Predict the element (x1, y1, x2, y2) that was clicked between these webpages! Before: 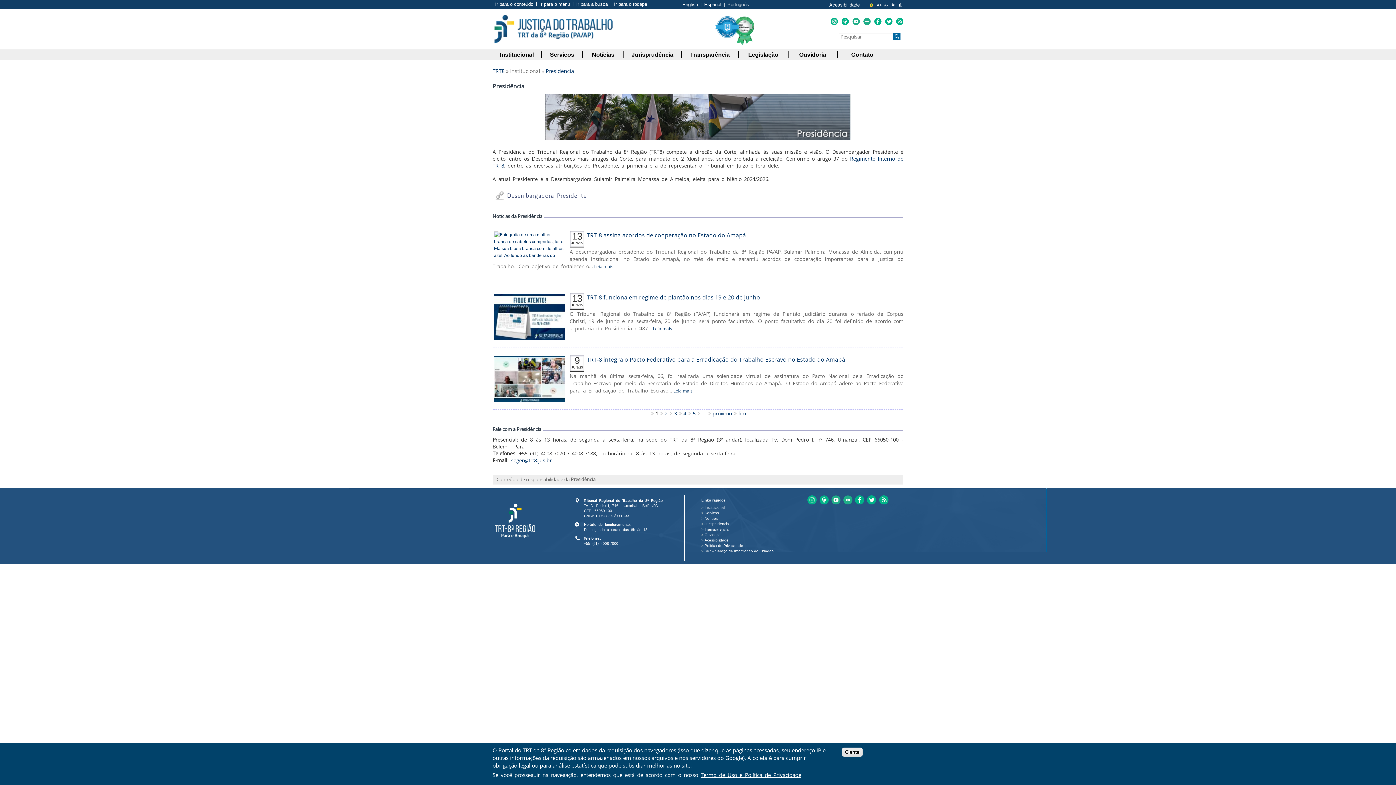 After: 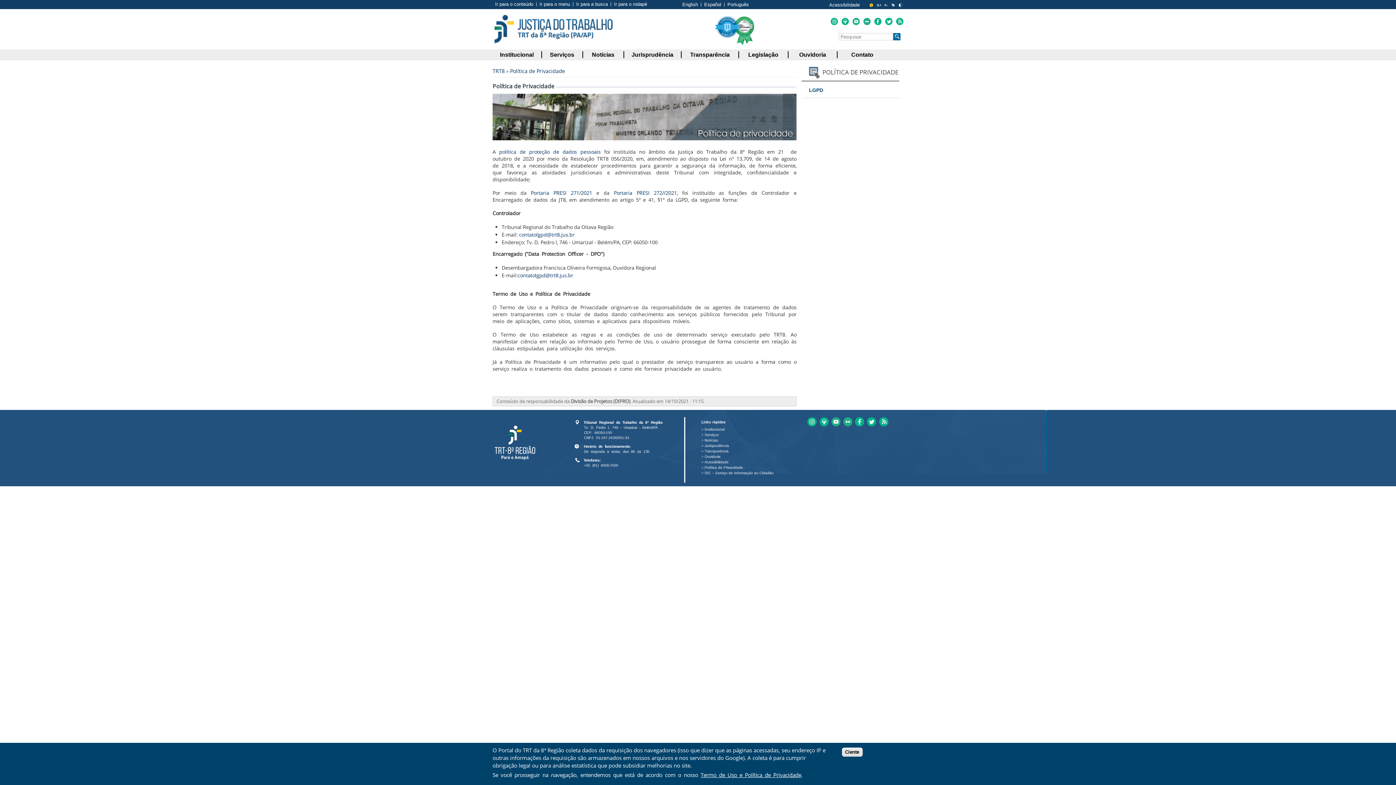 Action: label: >Política de Privacidade bbox: (701, 543, 743, 547)